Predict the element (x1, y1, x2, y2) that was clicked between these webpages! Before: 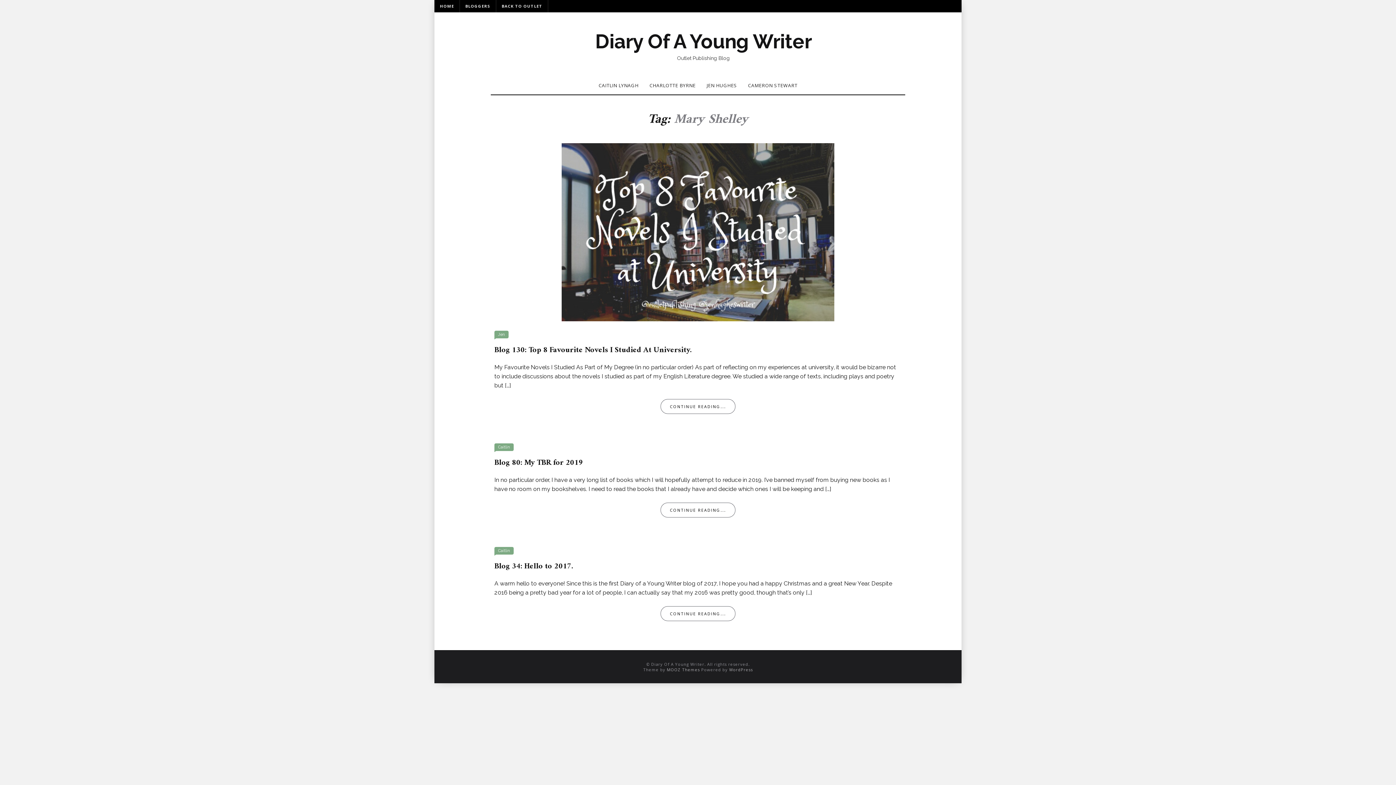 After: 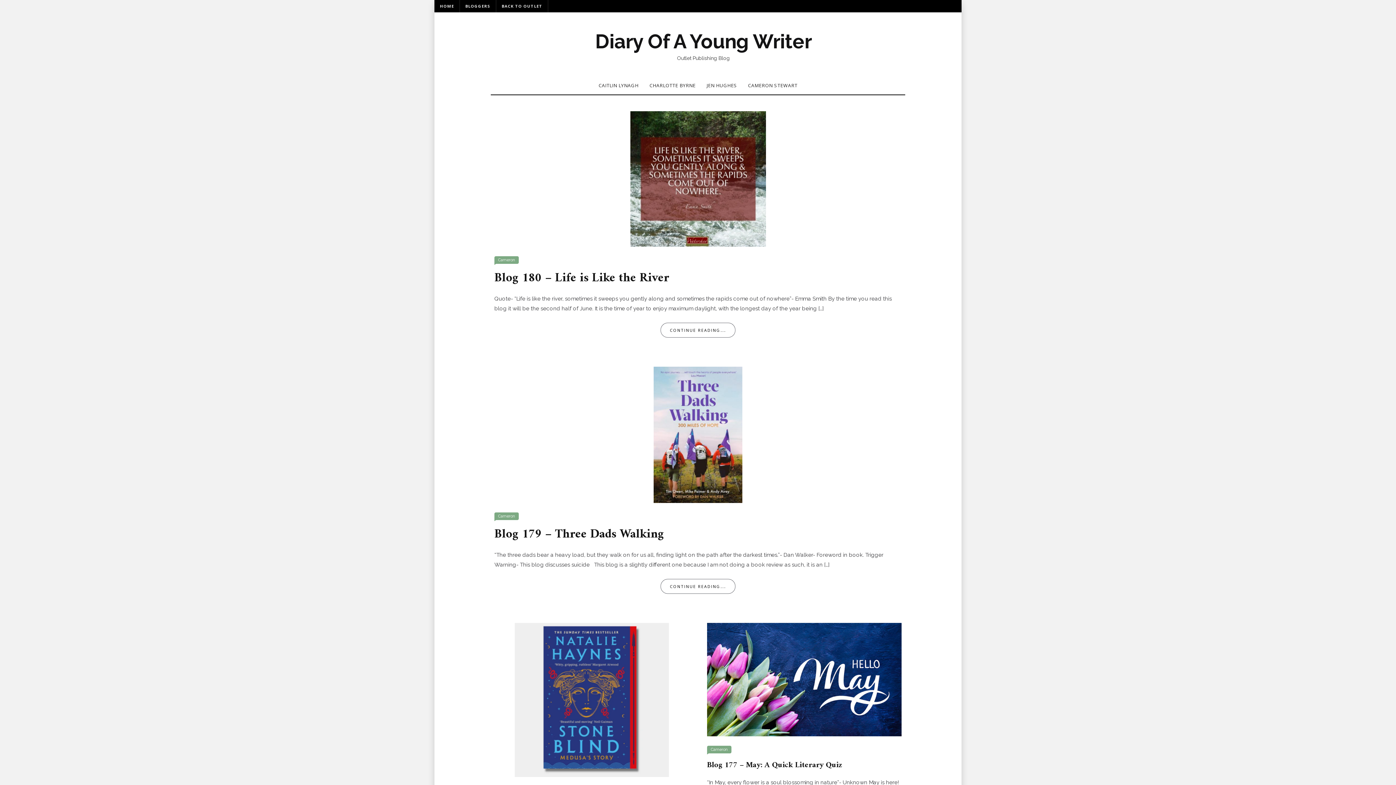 Action: label: Diary Of A Young Writer bbox: (595, 29, 811, 53)